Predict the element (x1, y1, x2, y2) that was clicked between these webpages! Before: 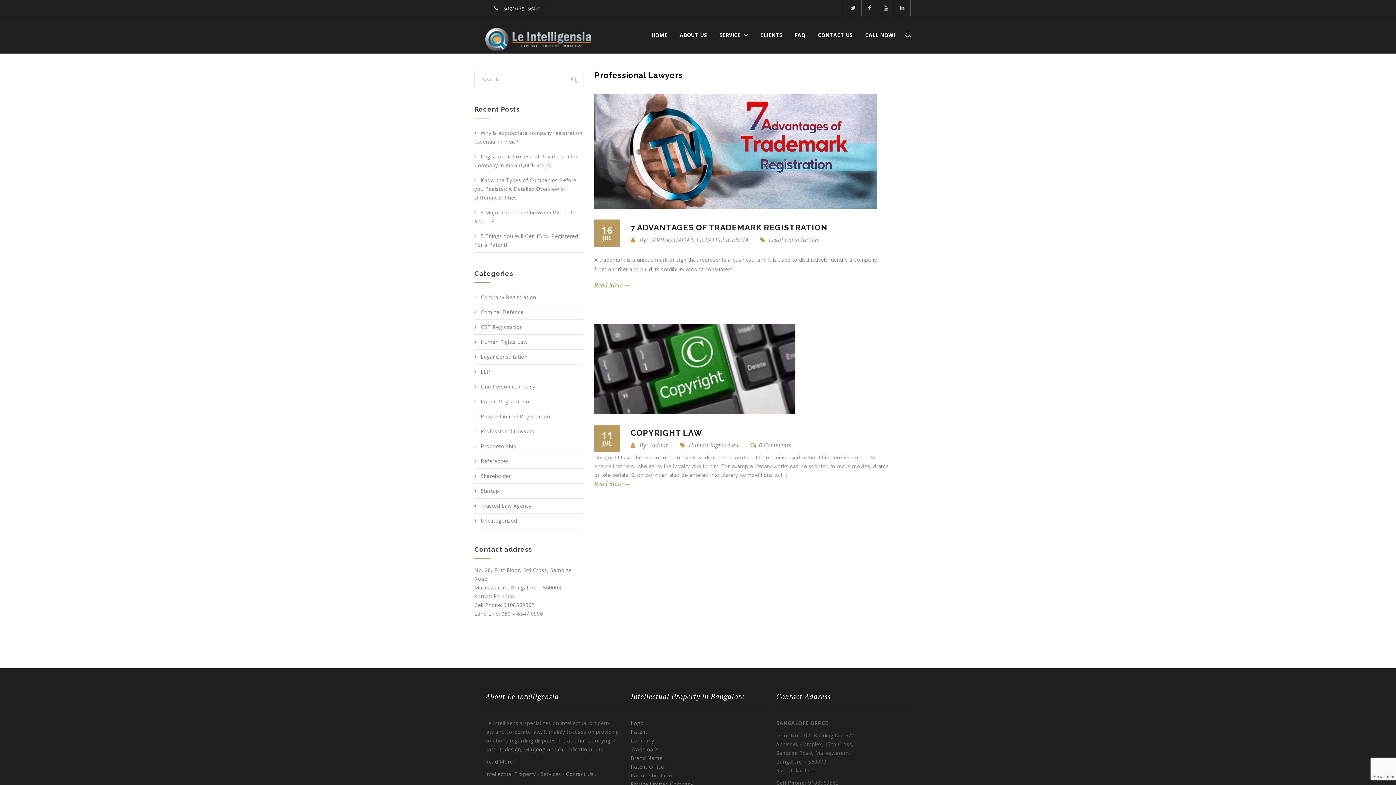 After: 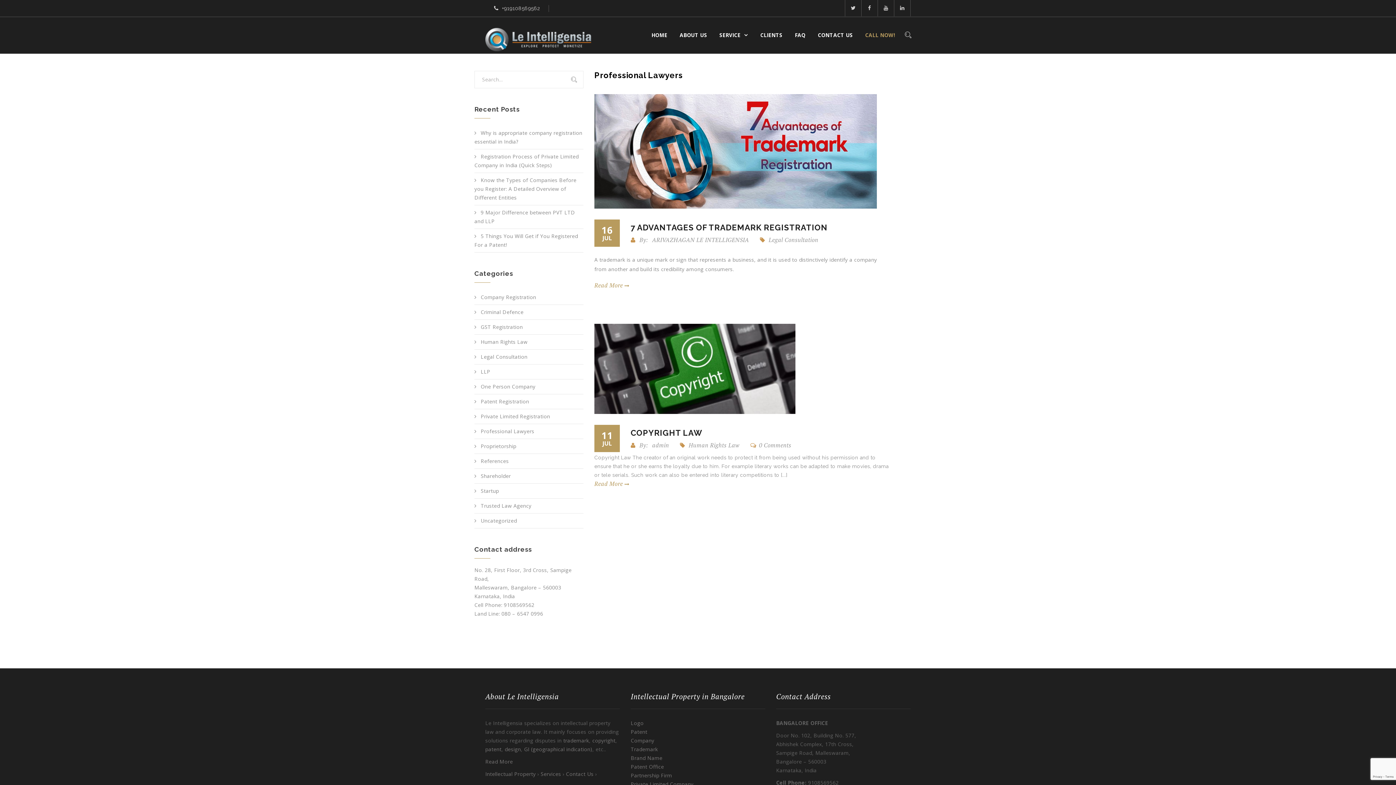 Action: label: CALL NOW! bbox: (859, 17, 901, 53)